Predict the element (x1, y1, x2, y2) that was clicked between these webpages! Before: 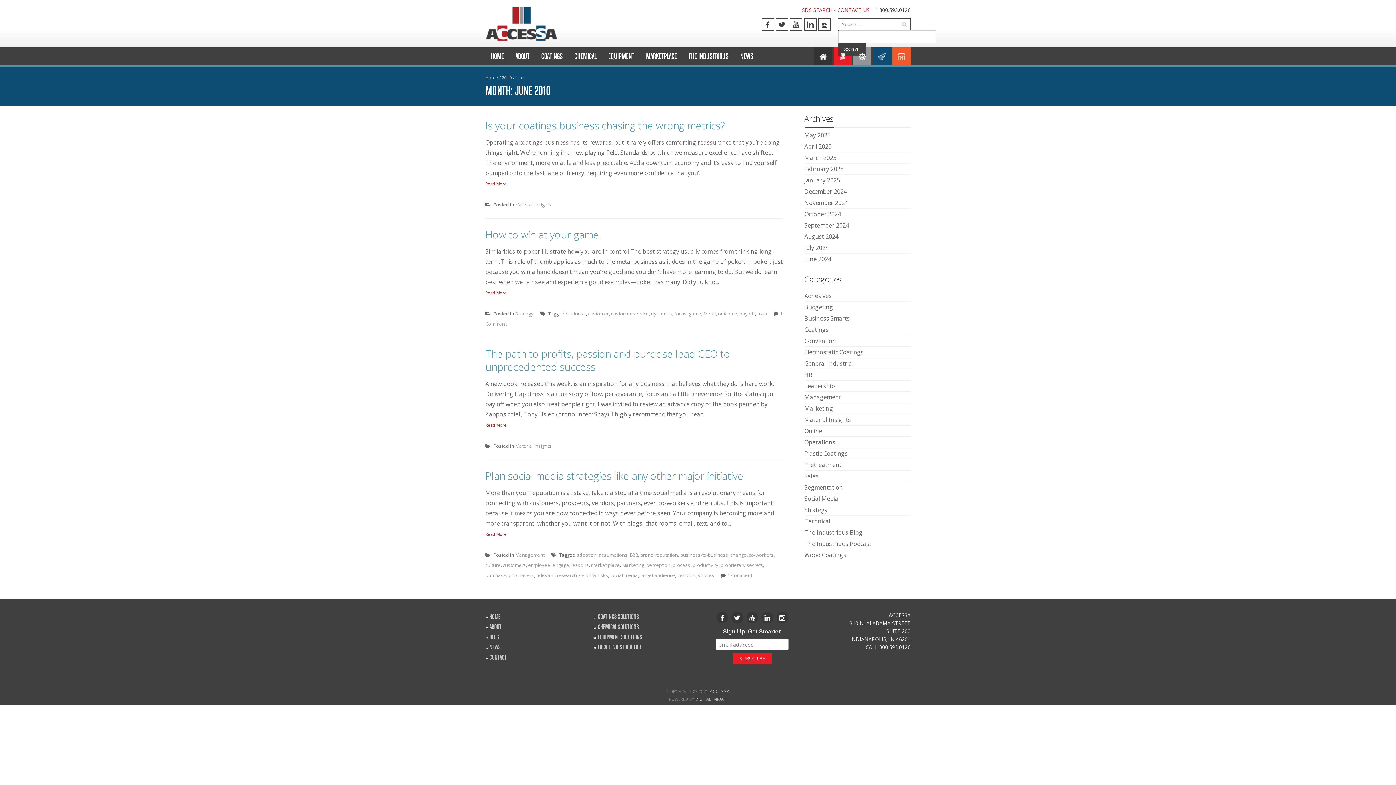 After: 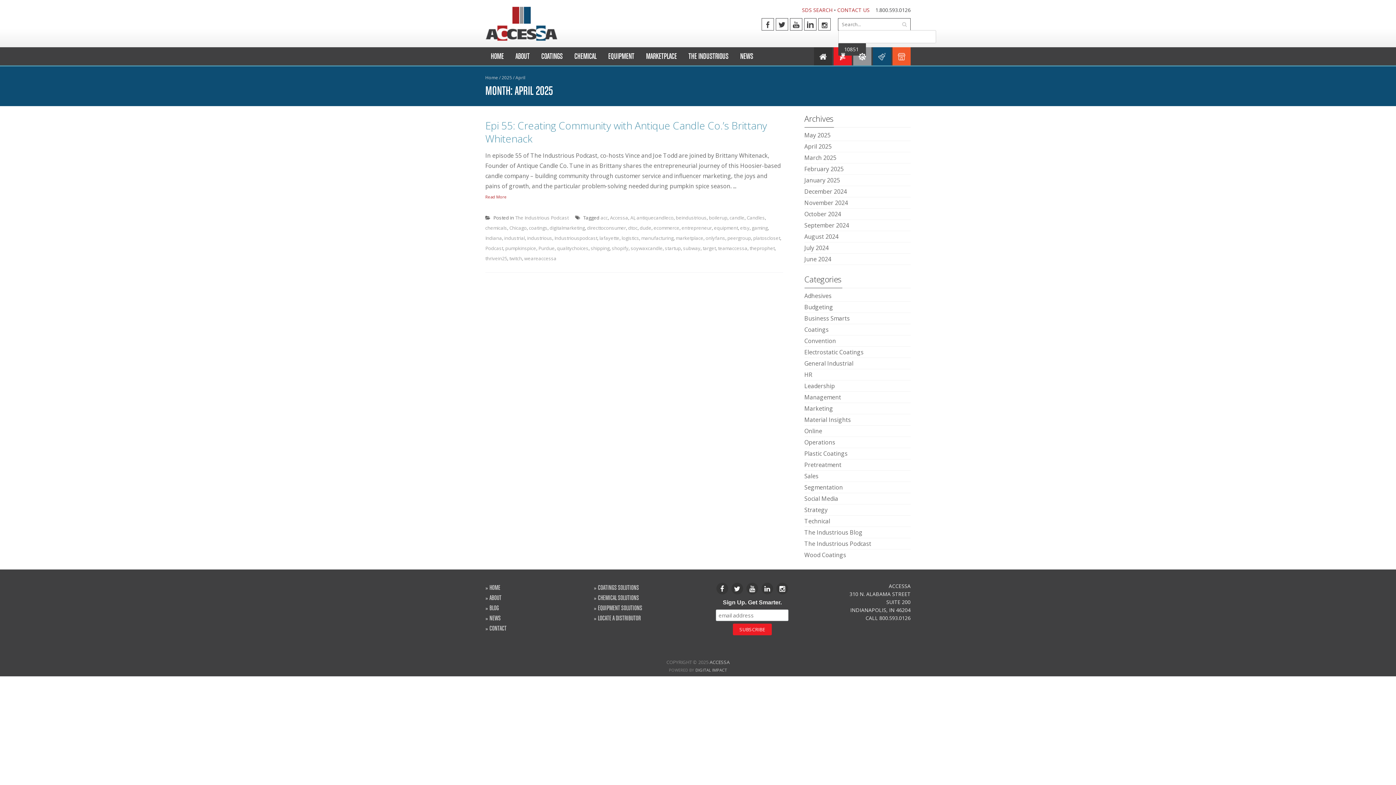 Action: label: April 2025 bbox: (804, 142, 831, 150)